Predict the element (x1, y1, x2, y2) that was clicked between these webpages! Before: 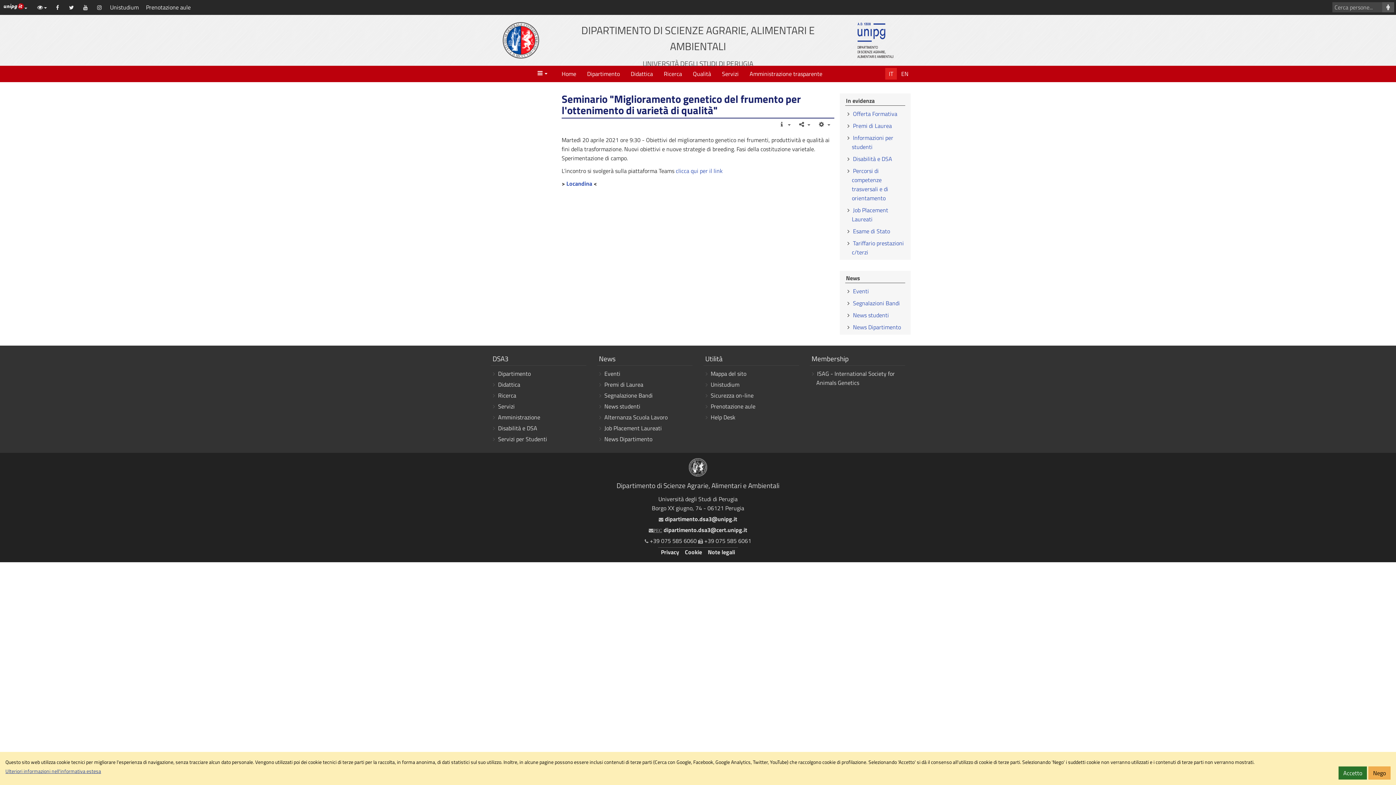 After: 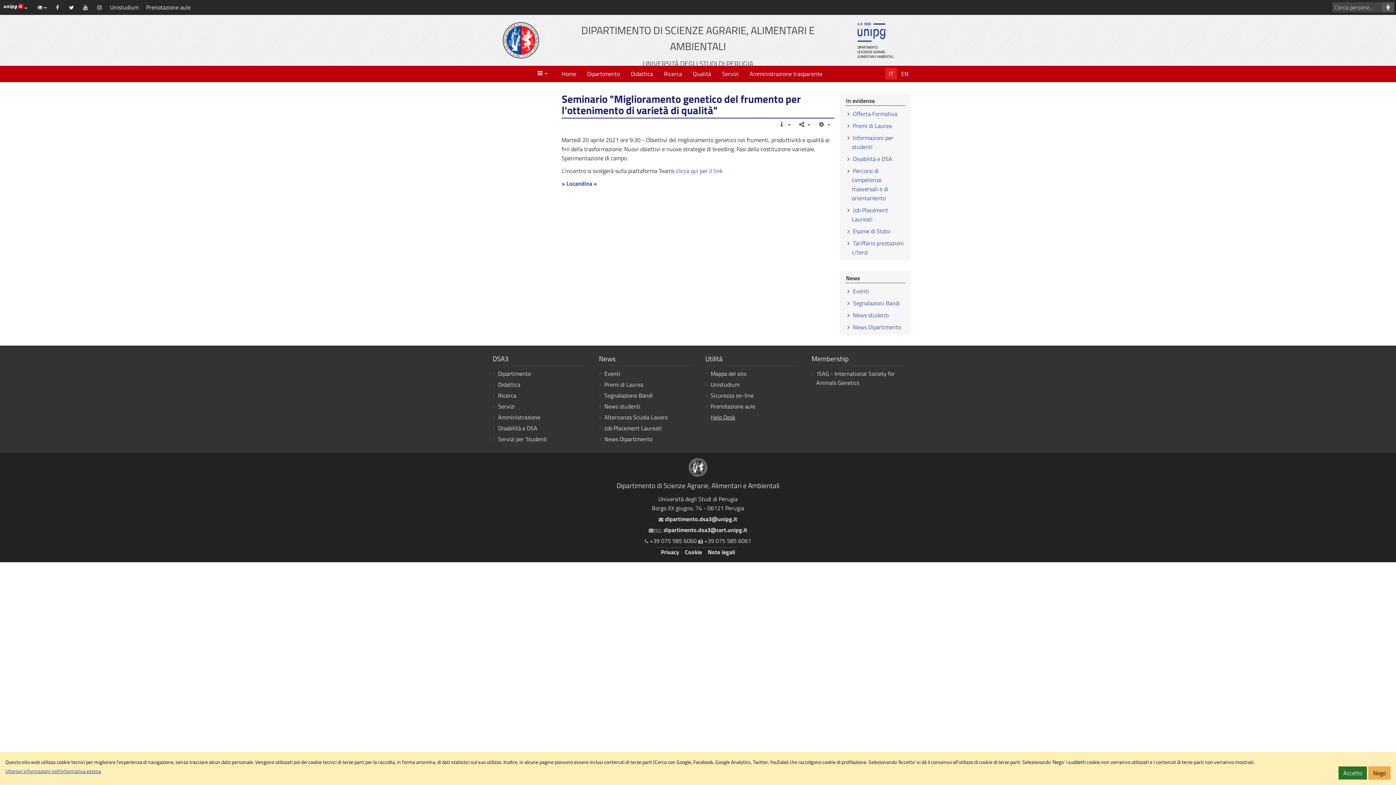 Action: bbox: (710, 413, 735, 421) label: Help Desk